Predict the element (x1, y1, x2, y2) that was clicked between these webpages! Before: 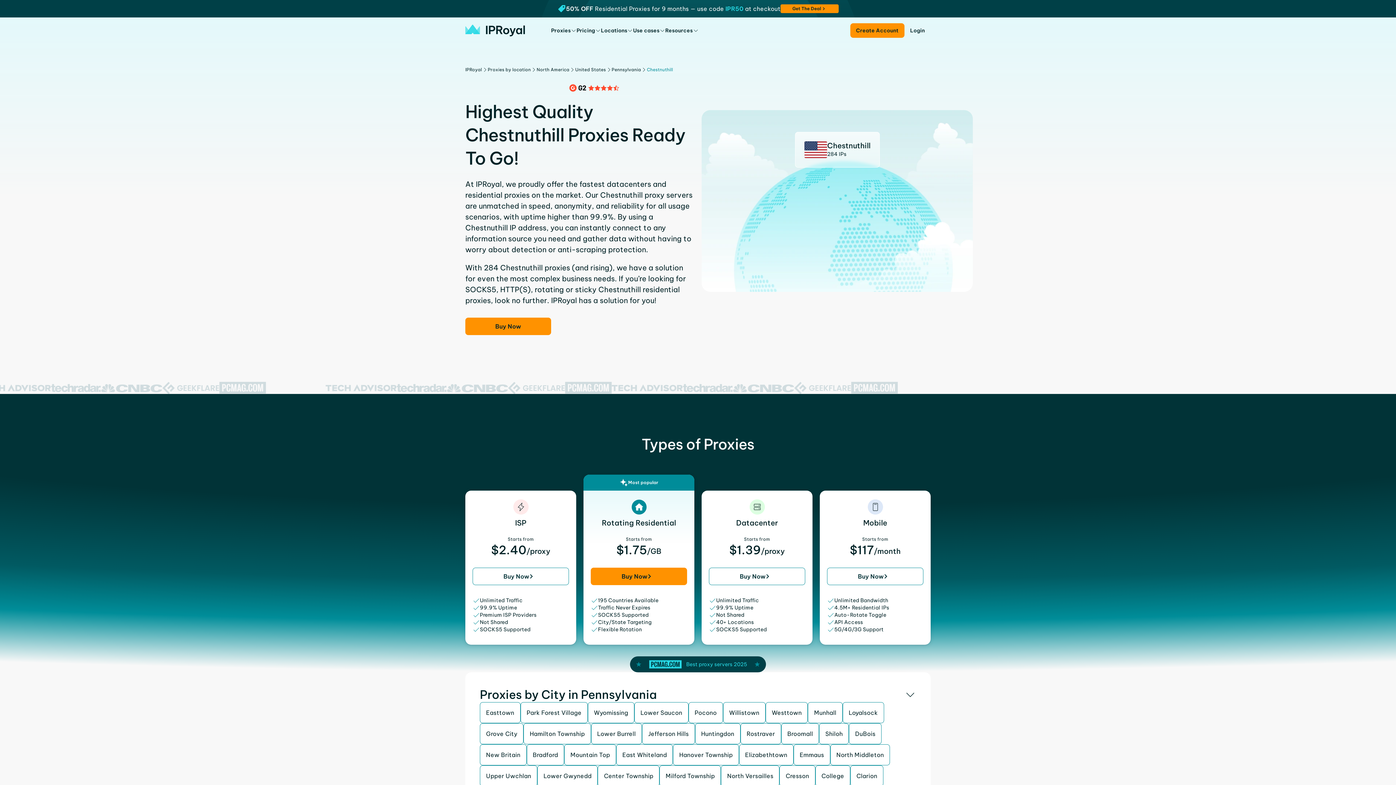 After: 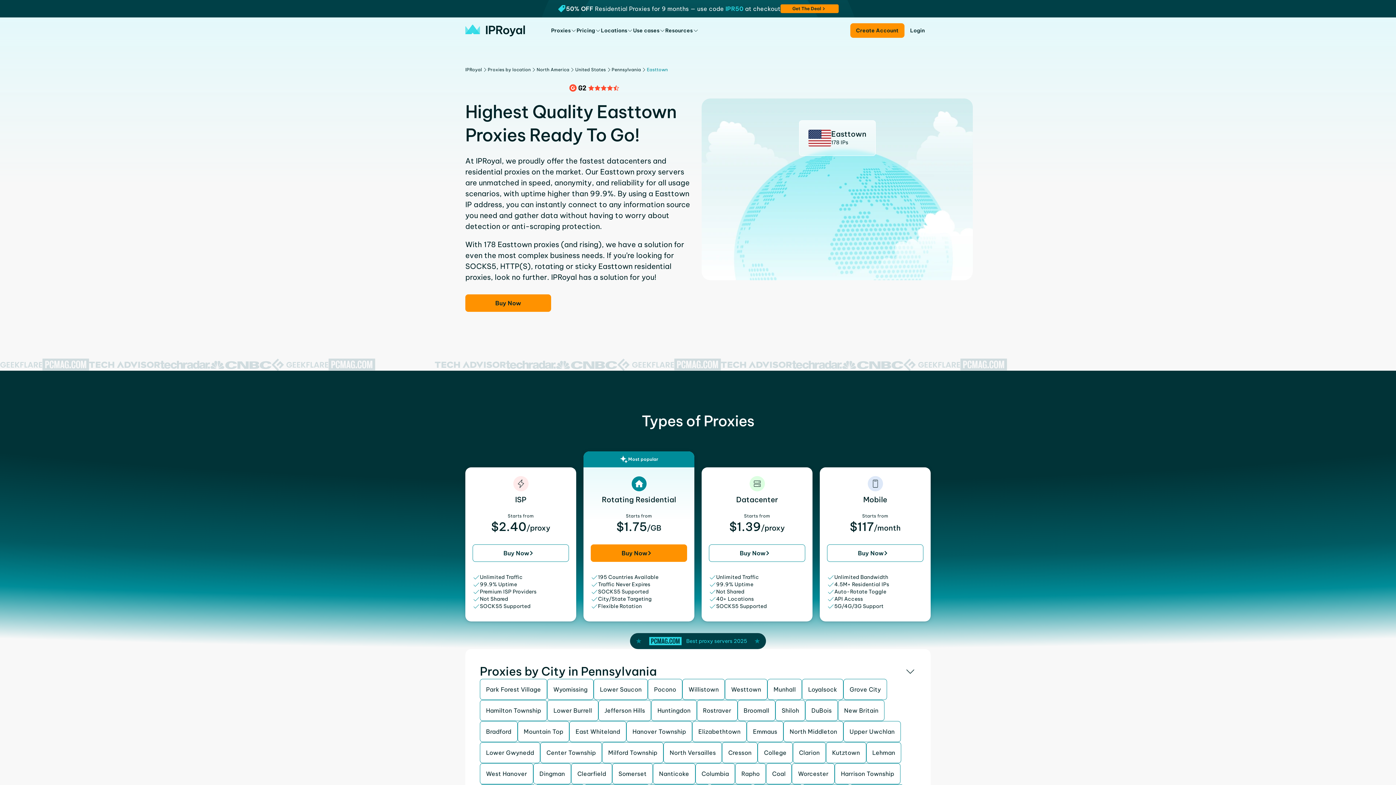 Action: label: Easttown bbox: (480, 702, 520, 723)